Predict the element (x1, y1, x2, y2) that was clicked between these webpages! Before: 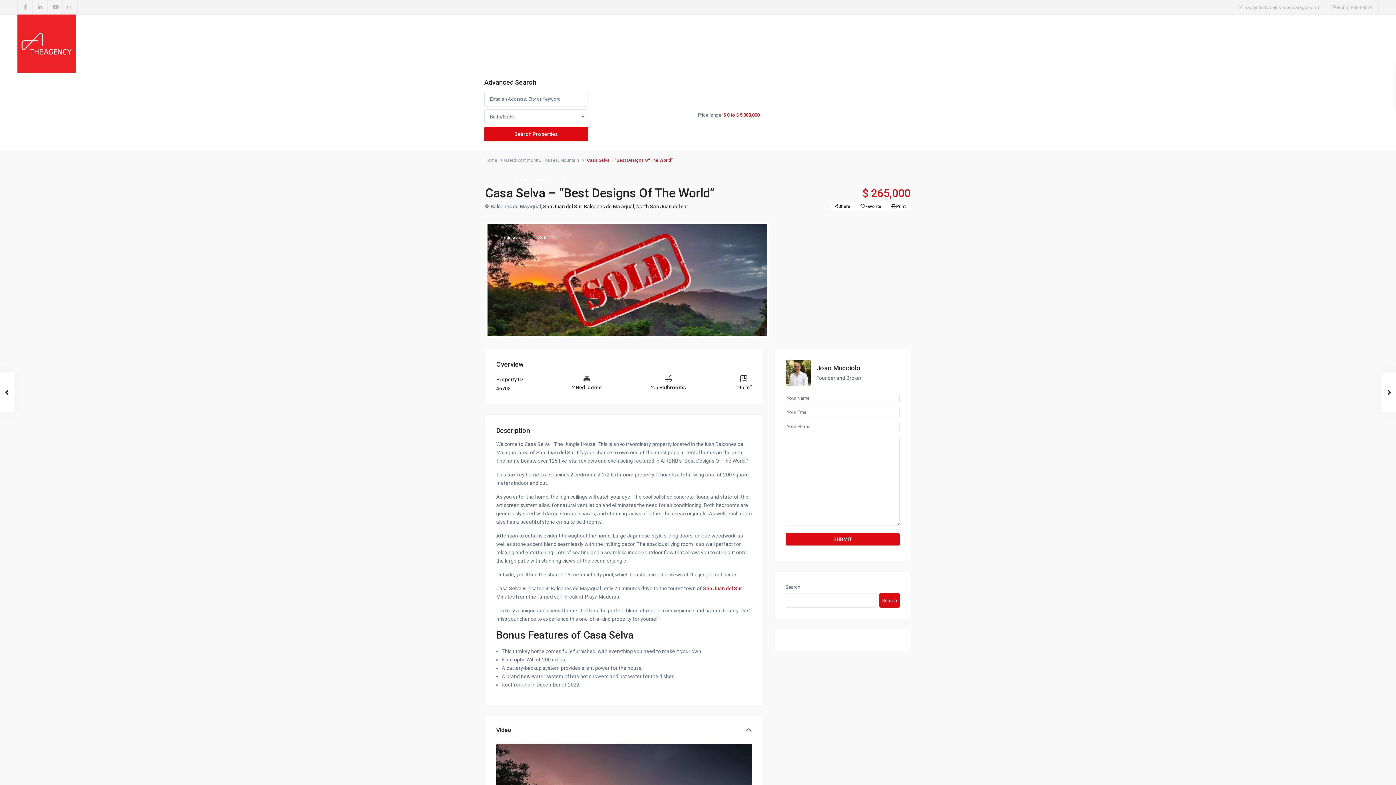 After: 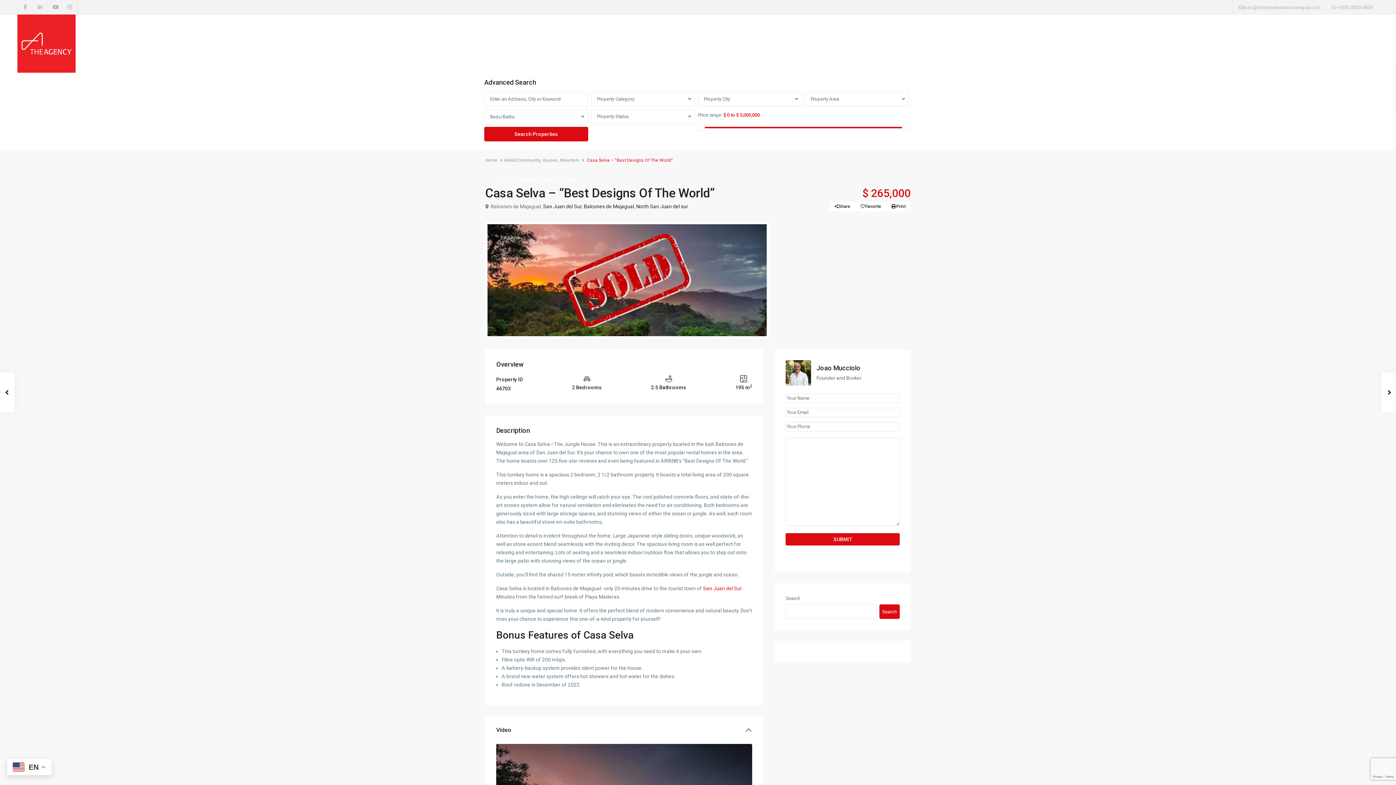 Action: bbox: (879, 593, 899, 608) label: Search